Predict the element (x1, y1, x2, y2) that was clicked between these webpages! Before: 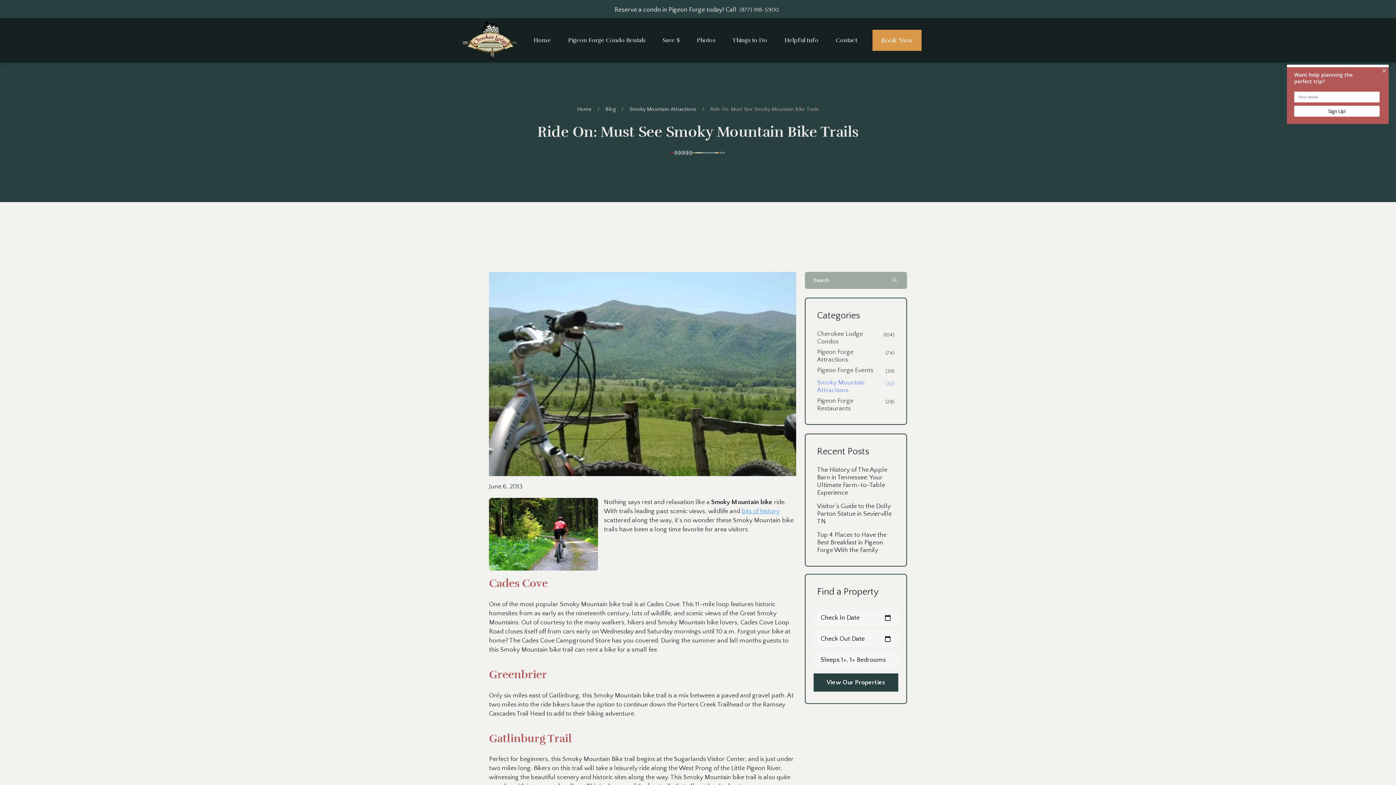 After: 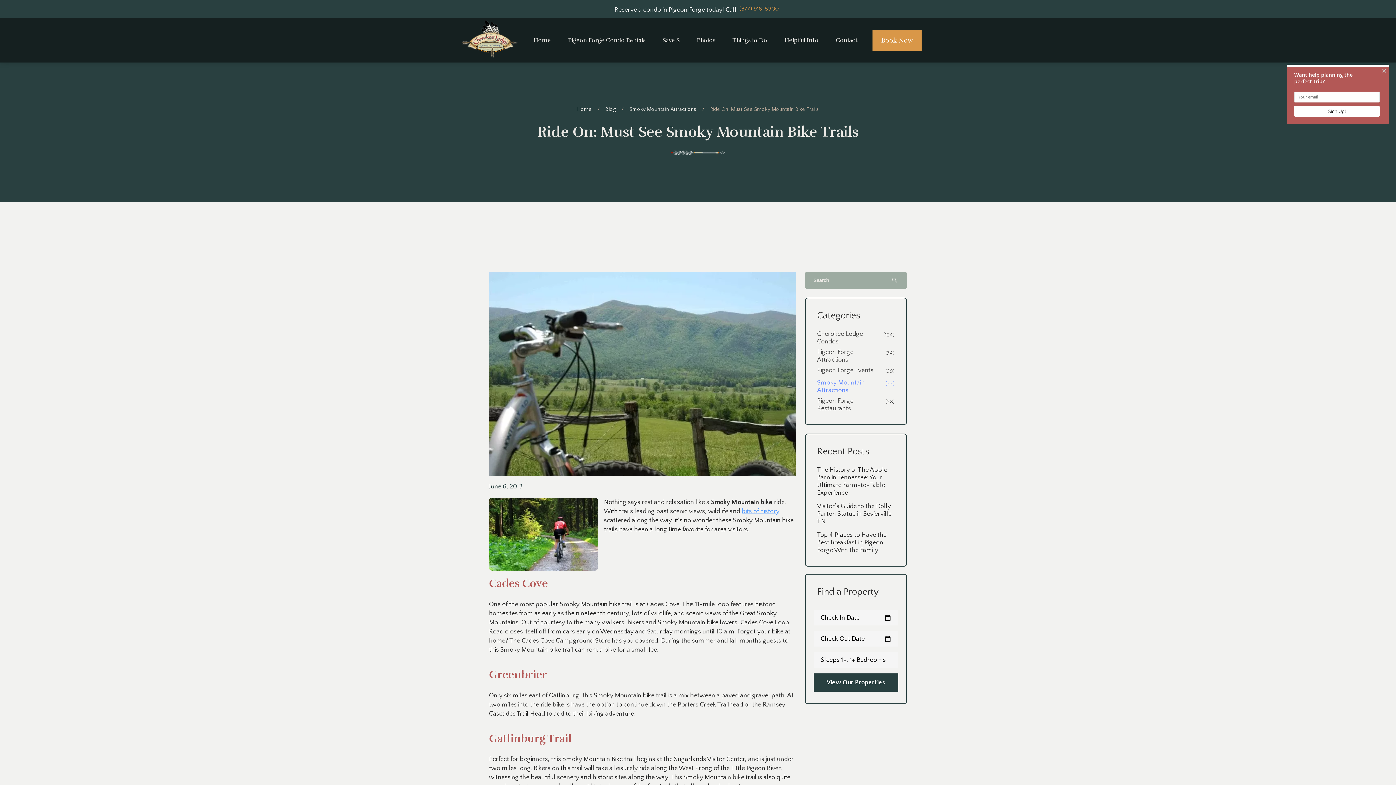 Action: label: (877) 918-5900 bbox: (736, 3, 781, 16)